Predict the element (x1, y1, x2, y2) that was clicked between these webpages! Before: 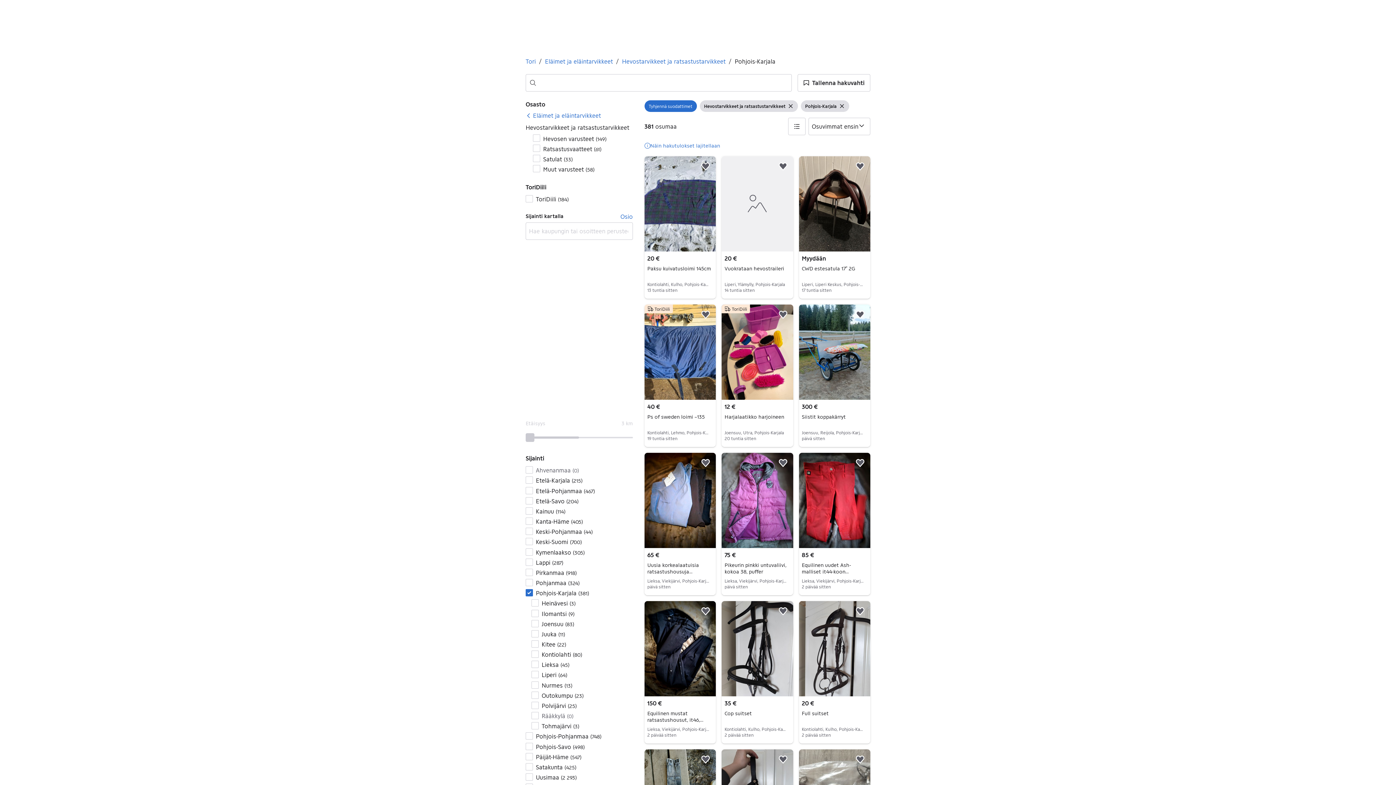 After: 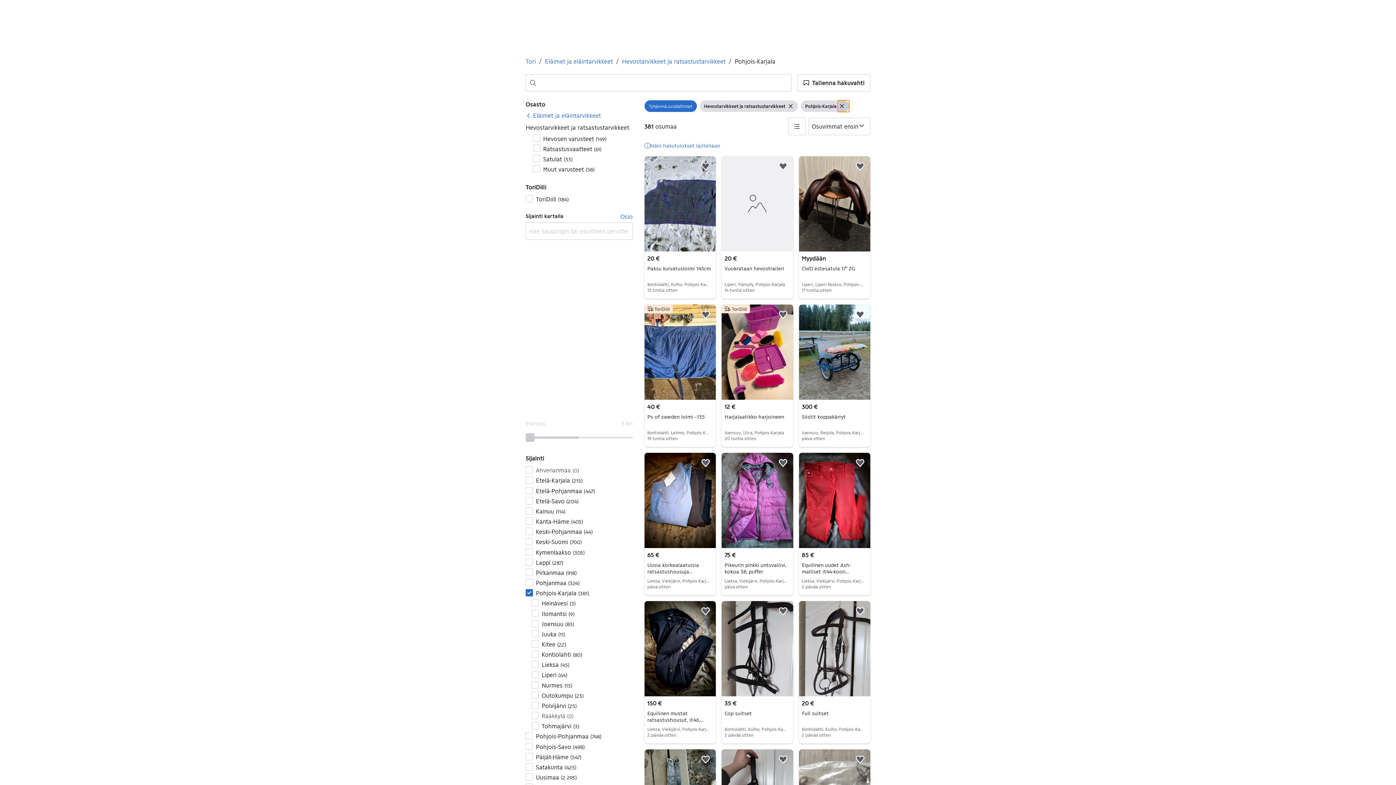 Action: bbox: (837, 100, 849, 112) label: Tyhjennä suodatin